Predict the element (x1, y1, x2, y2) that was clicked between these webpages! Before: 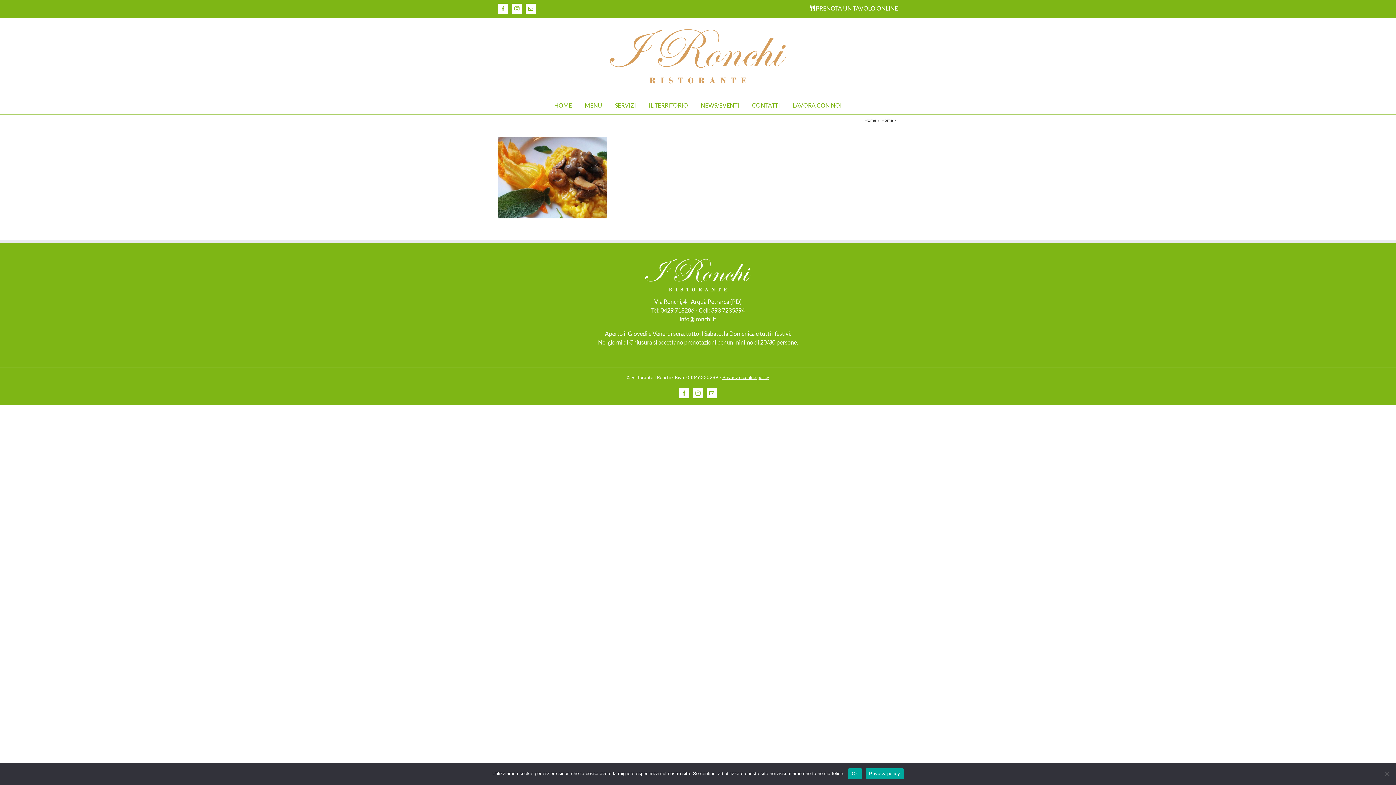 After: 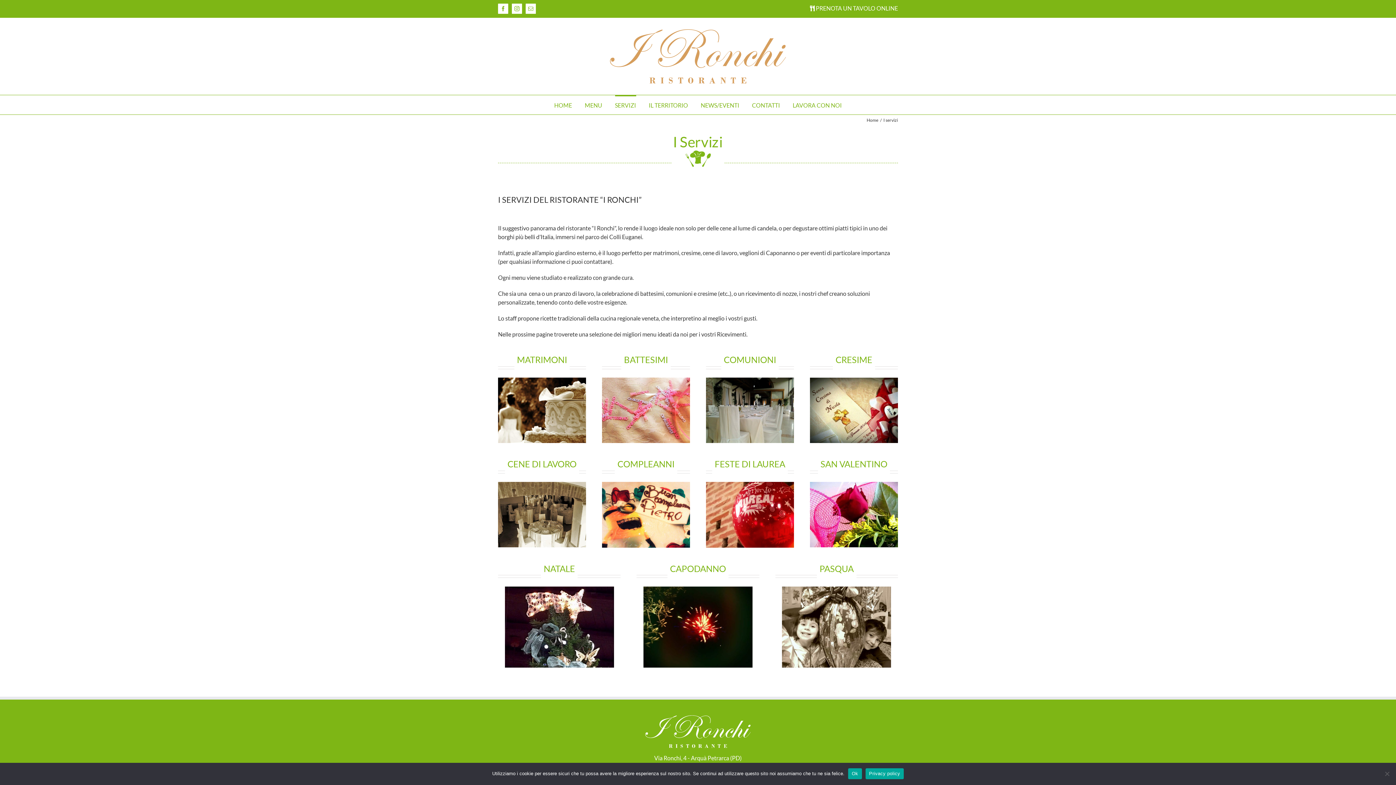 Action: bbox: (615, 95, 636, 114) label: SERVIZI